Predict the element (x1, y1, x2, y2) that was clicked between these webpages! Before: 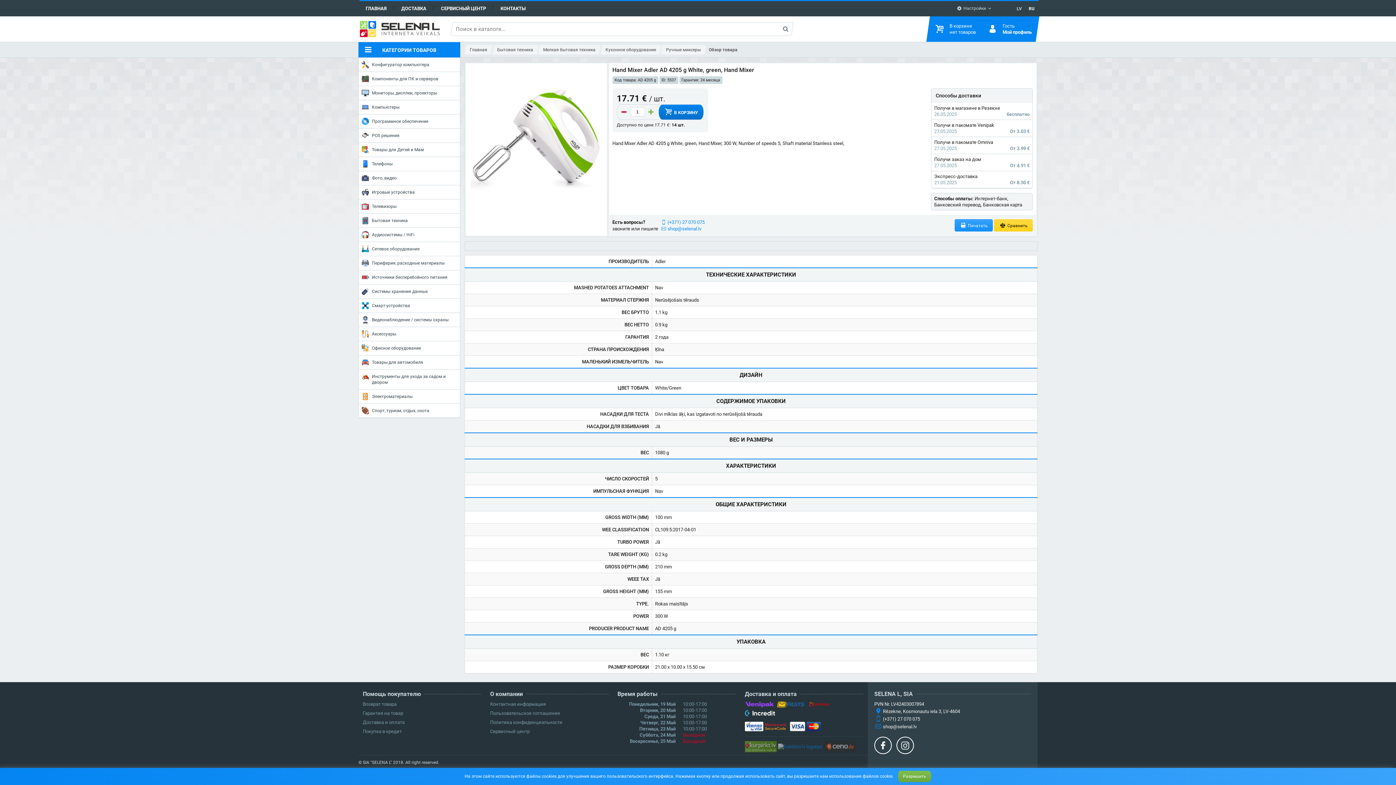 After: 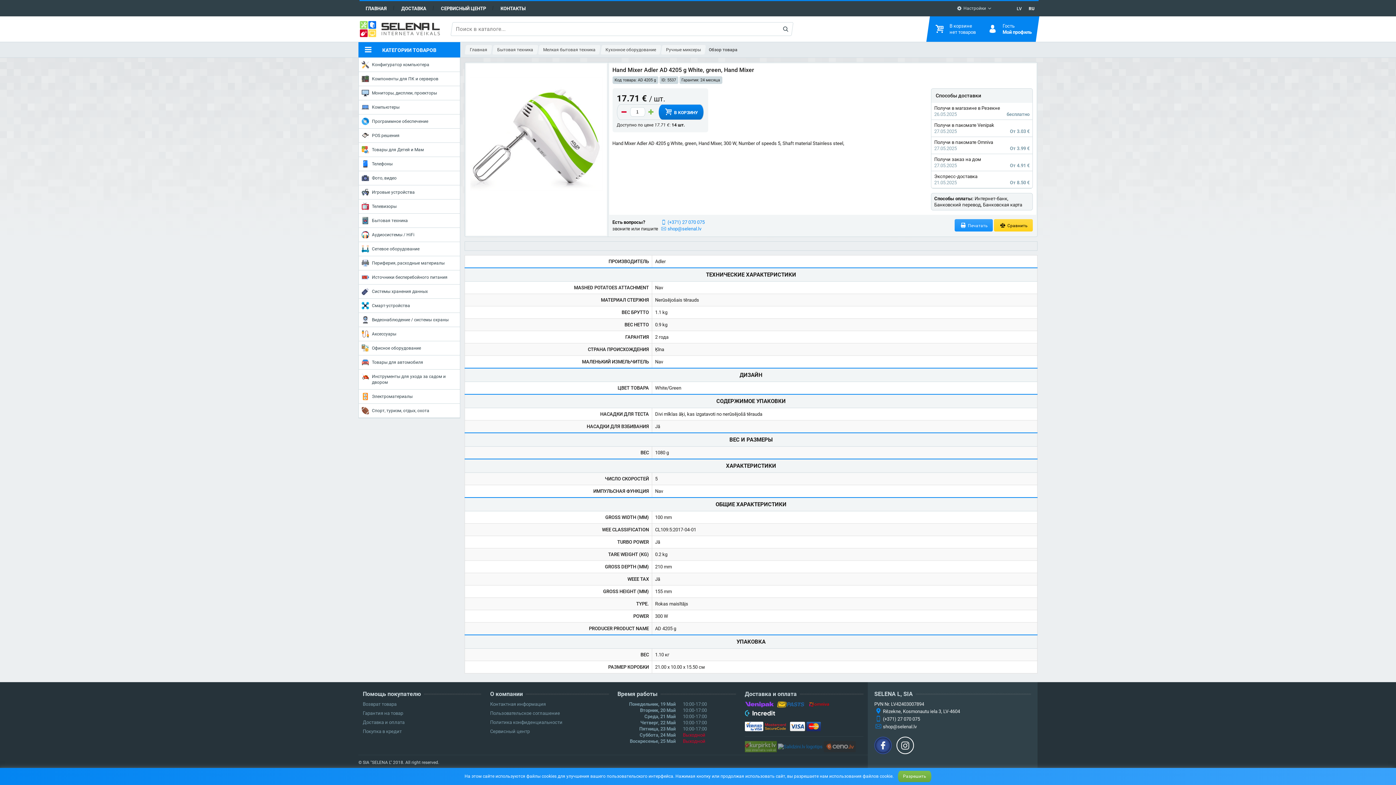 Action: bbox: (874, 737, 892, 754)